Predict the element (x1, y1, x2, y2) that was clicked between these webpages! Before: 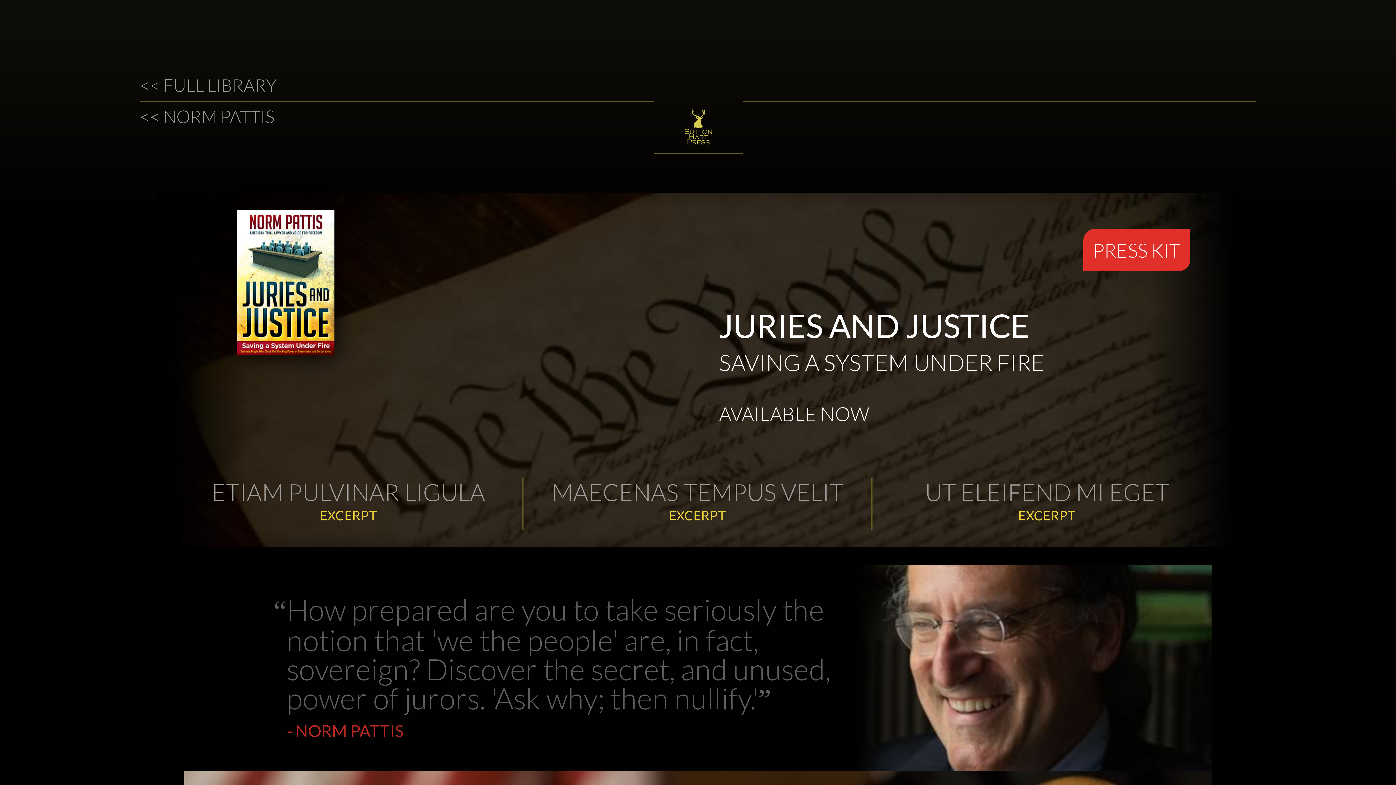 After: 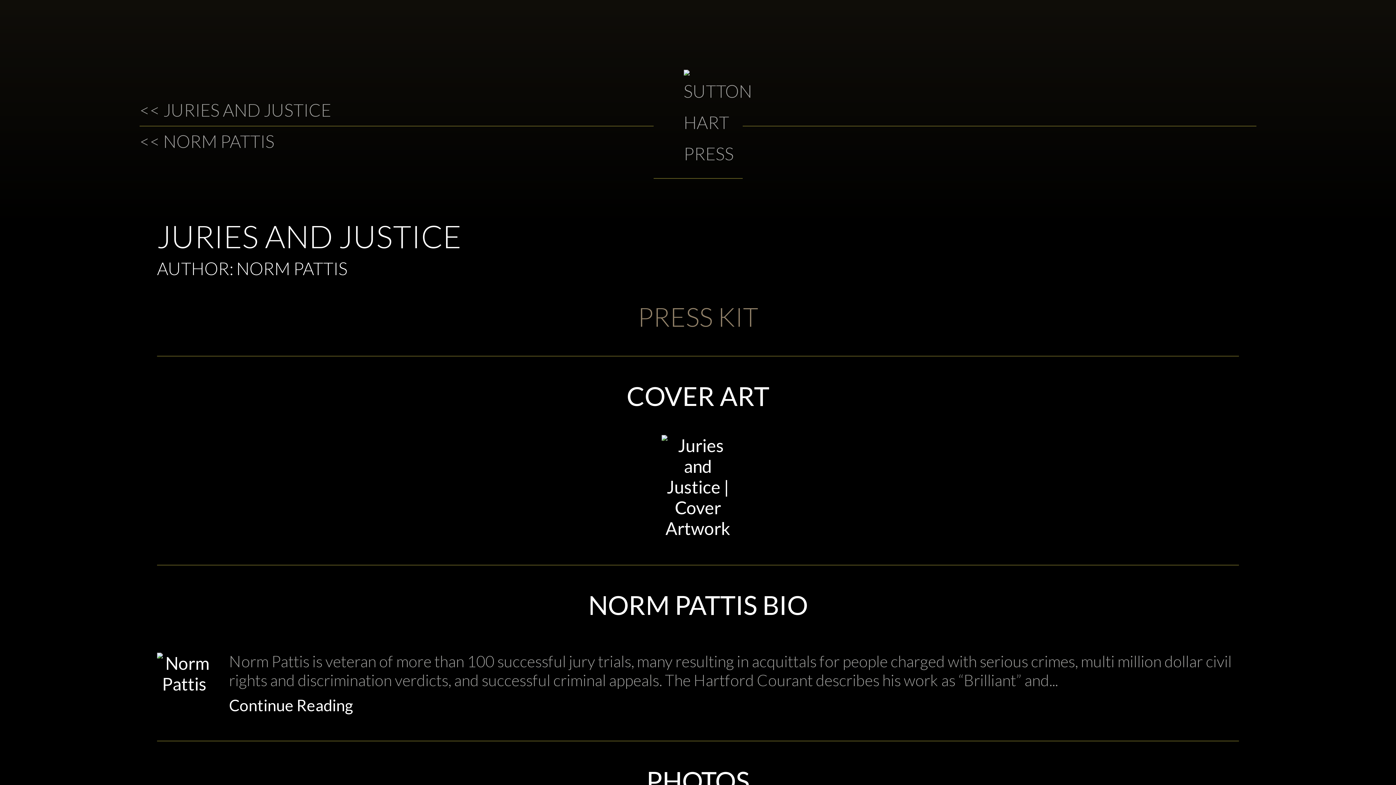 Action: bbox: (1083, 229, 1190, 271) label: PRESS KIT